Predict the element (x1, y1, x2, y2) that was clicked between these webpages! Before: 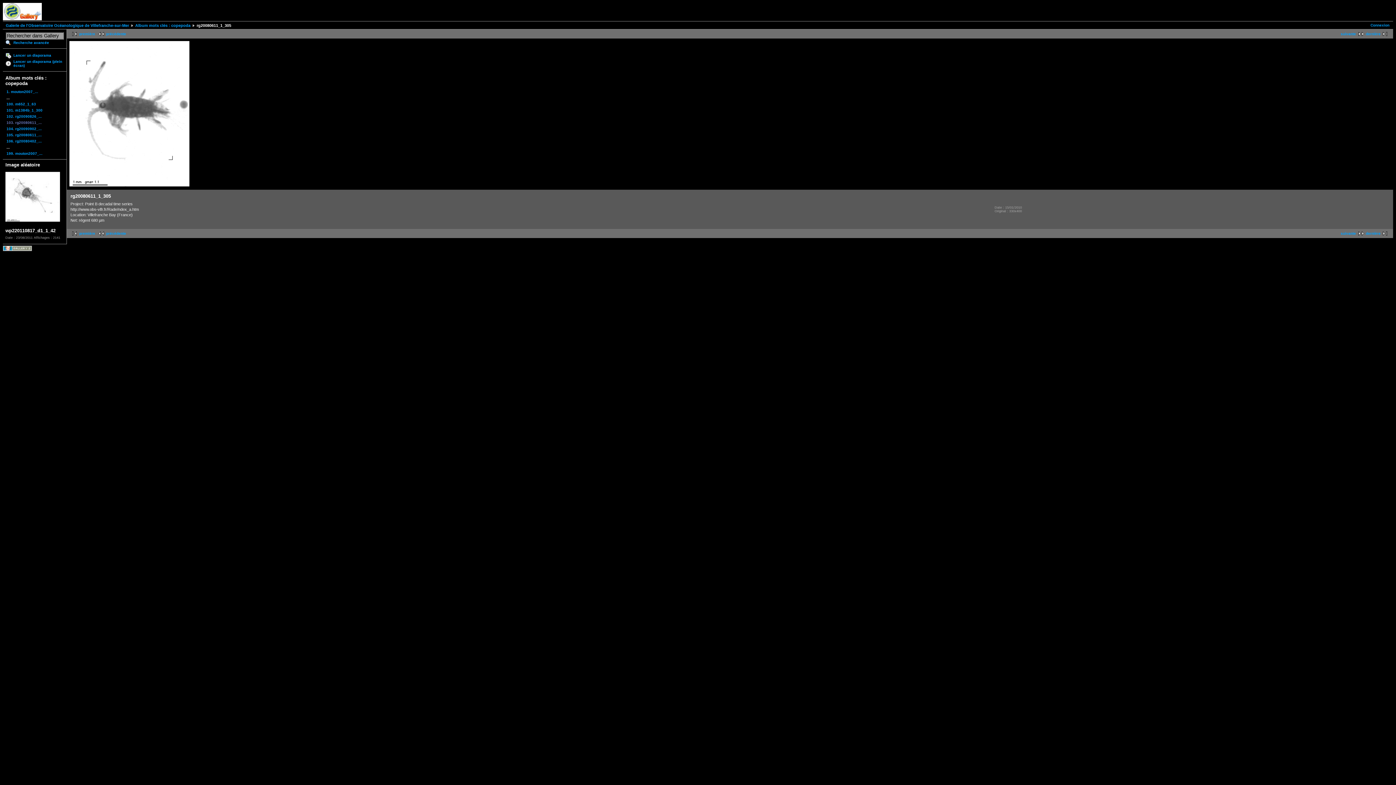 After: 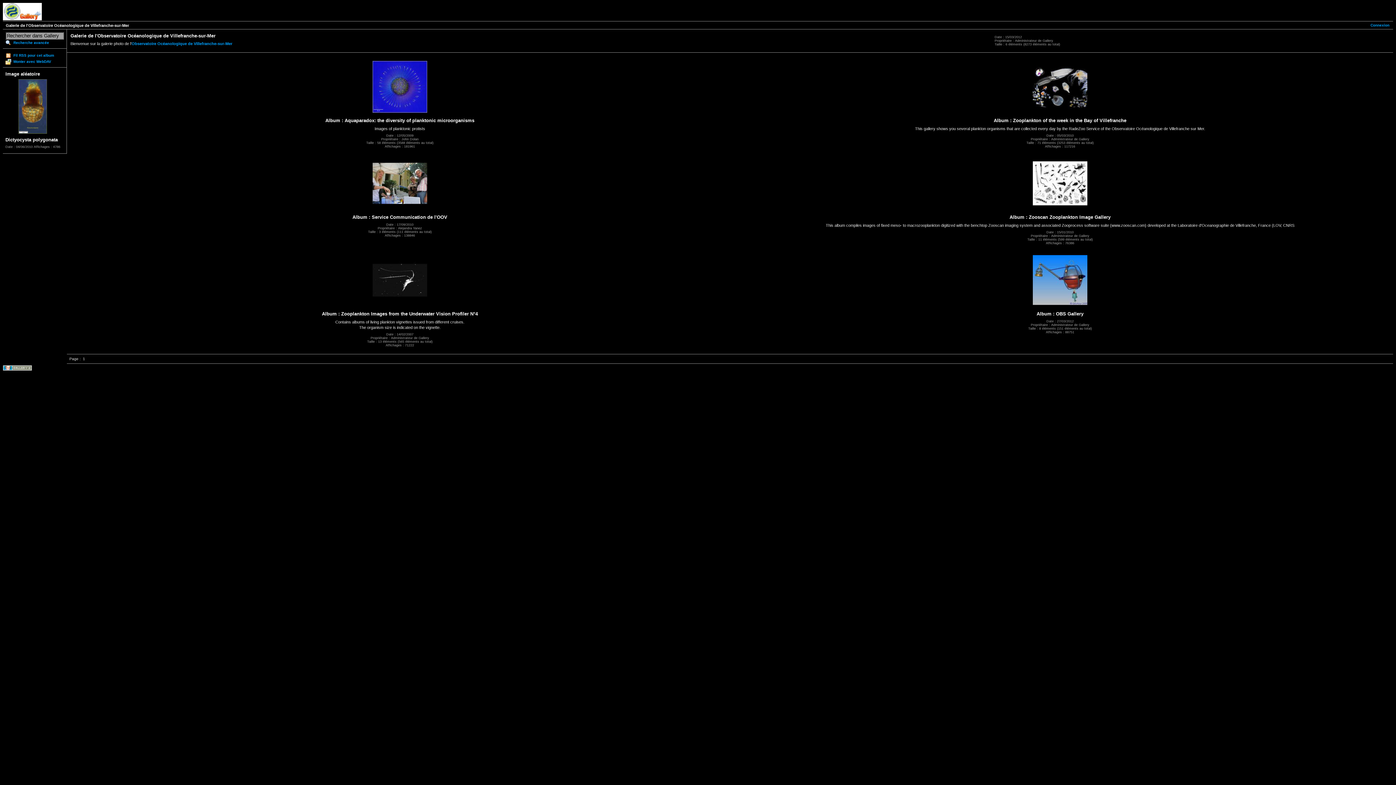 Action: label: Galerie de l'Observatoire Océanologique de Villefranche-sur-Mer bbox: (5, 23, 129, 27)